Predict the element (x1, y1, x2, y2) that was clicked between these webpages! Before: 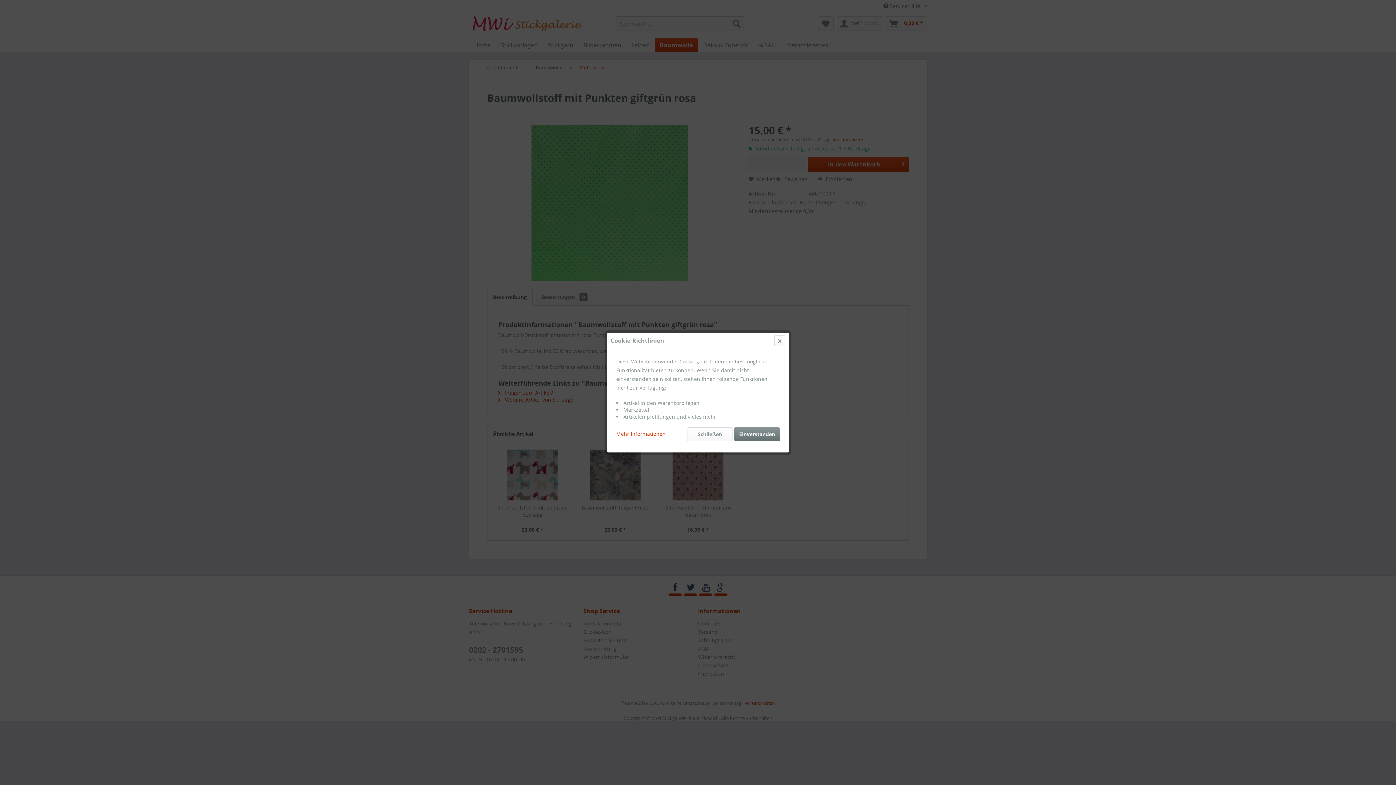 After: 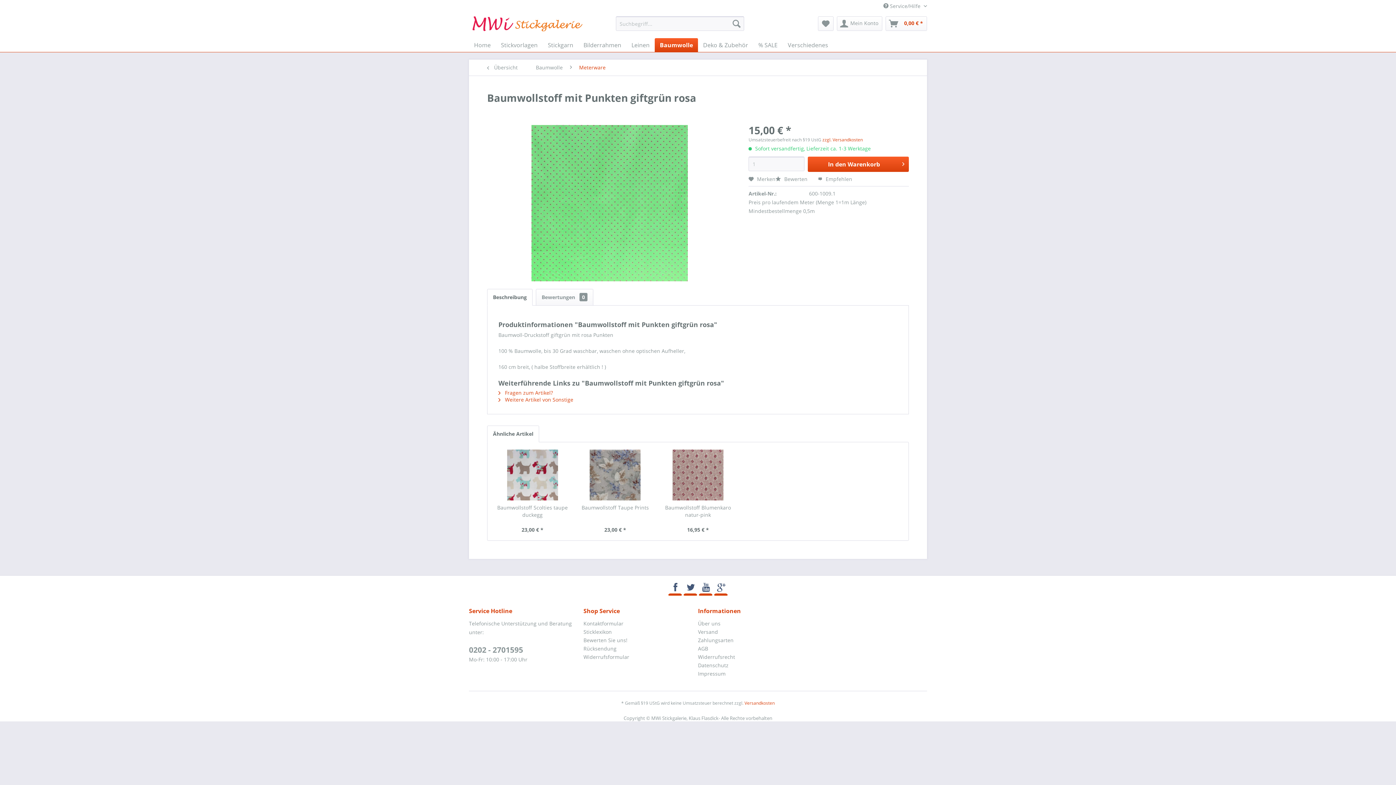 Action: bbox: (734, 427, 780, 441) label: Einverstanden